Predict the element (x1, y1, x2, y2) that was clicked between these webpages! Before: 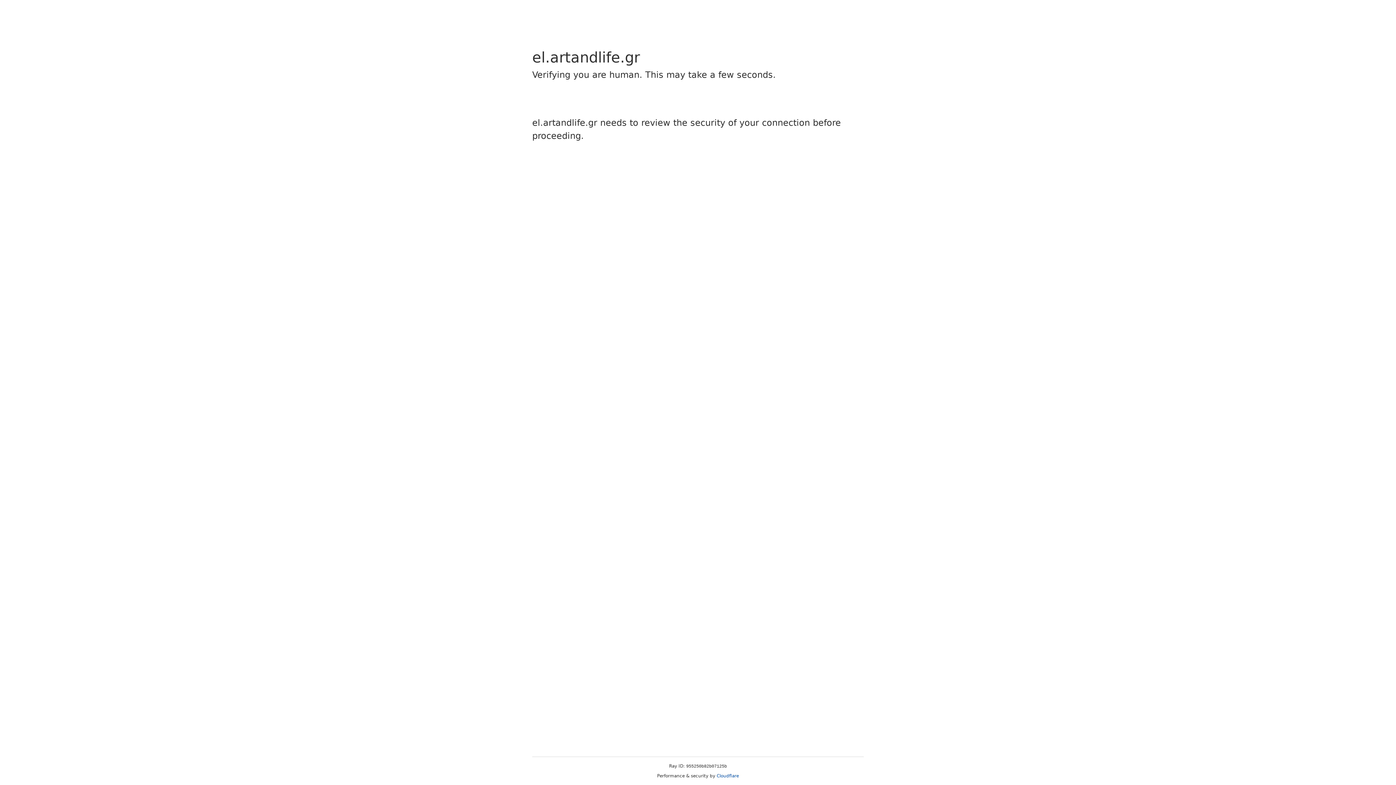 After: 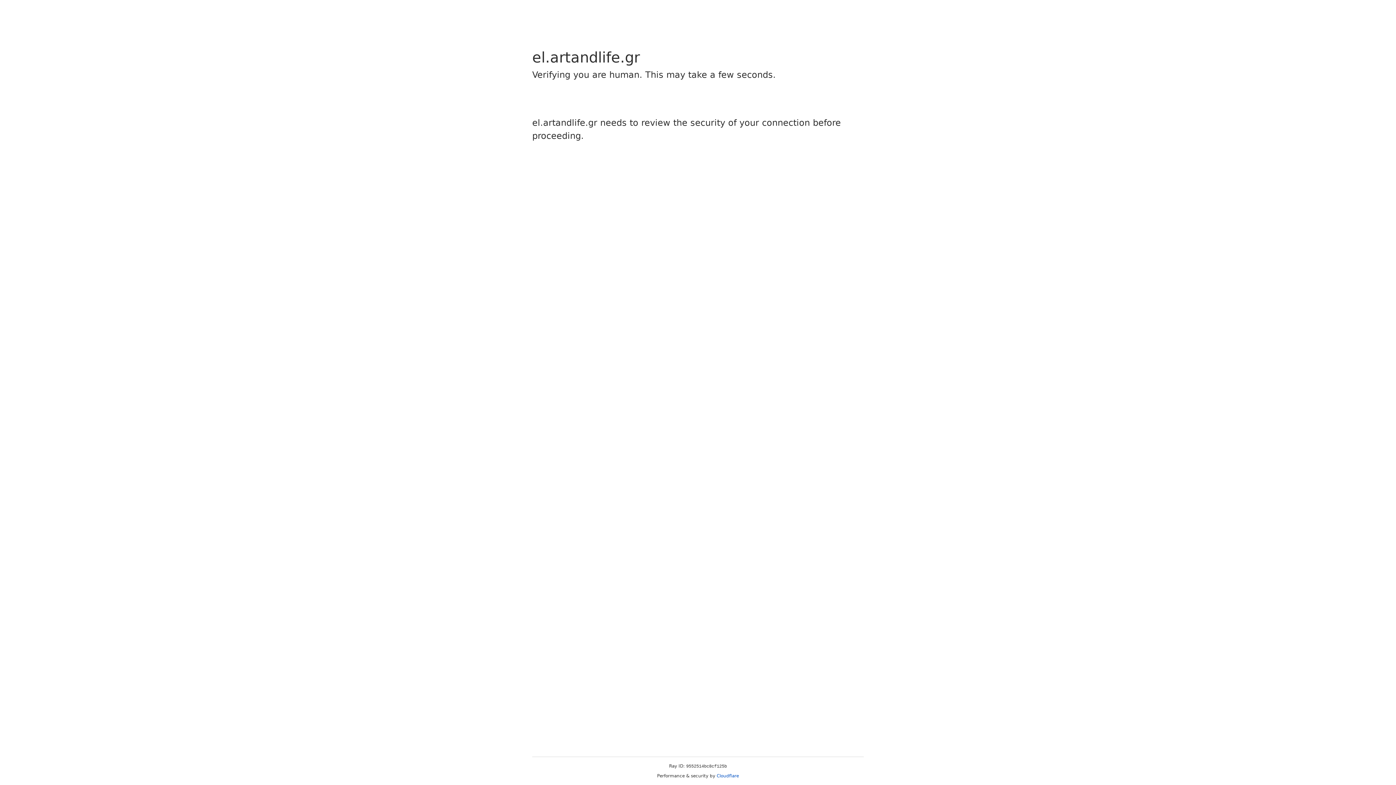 Action: bbox: (716, 773, 739, 778) label: Cloudflare